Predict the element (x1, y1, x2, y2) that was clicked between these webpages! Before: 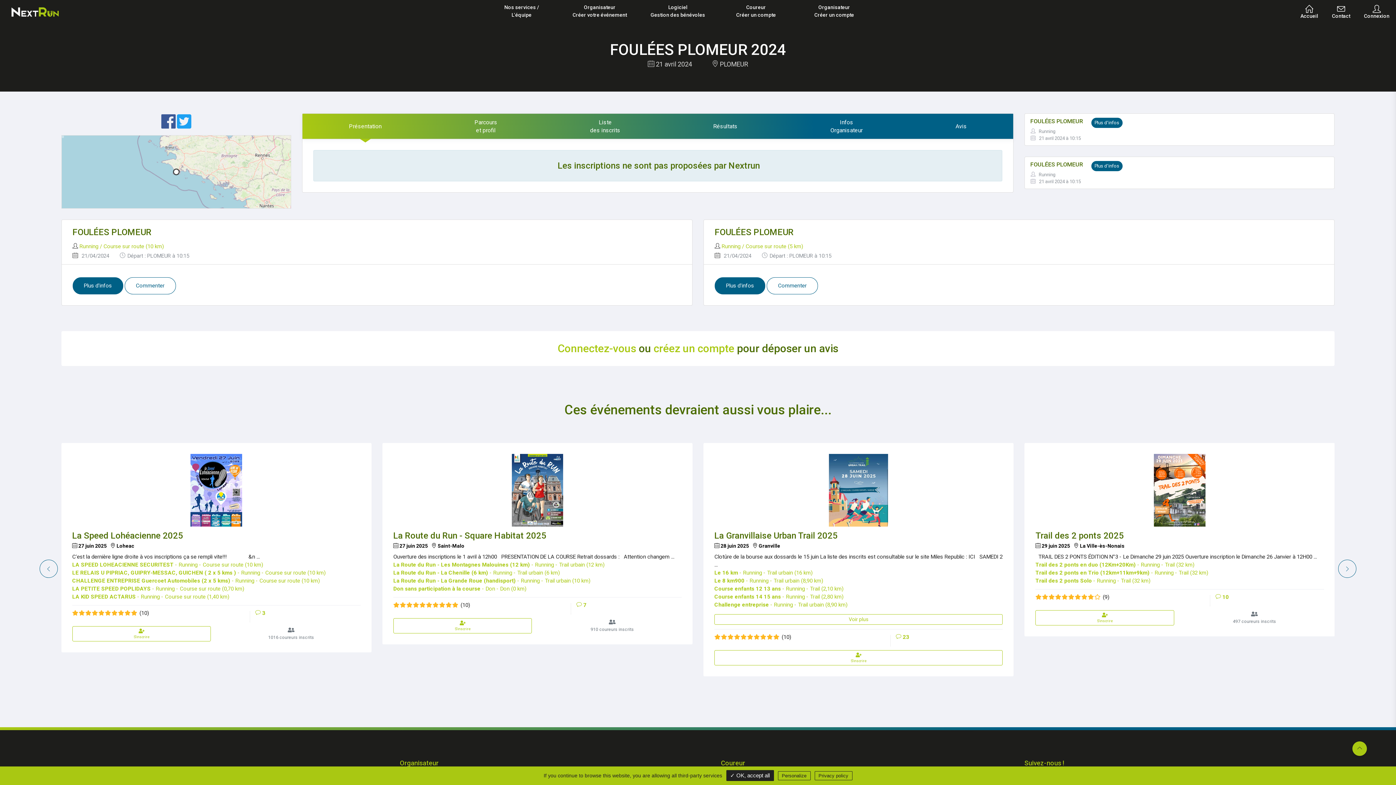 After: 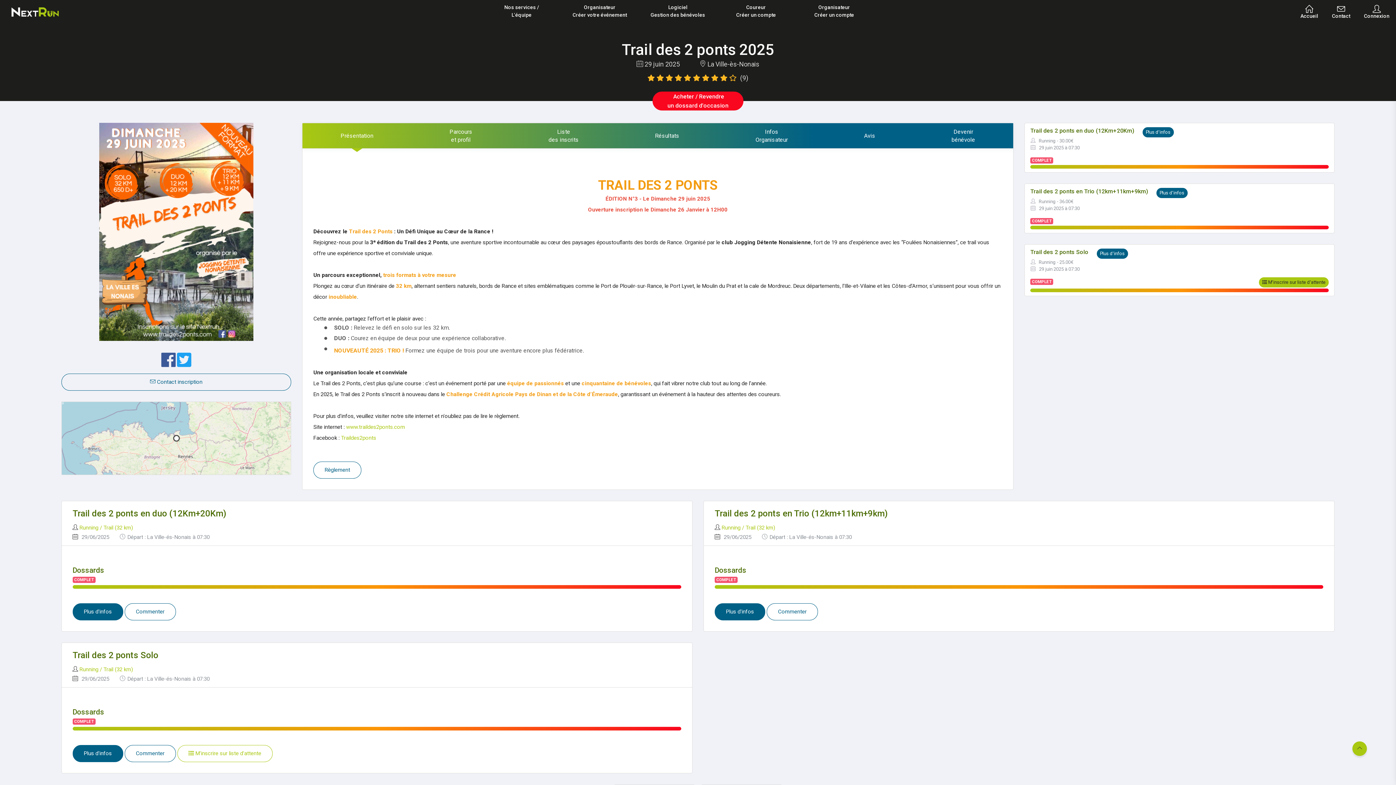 Action: bbox: (1154, 486, 1205, 493)